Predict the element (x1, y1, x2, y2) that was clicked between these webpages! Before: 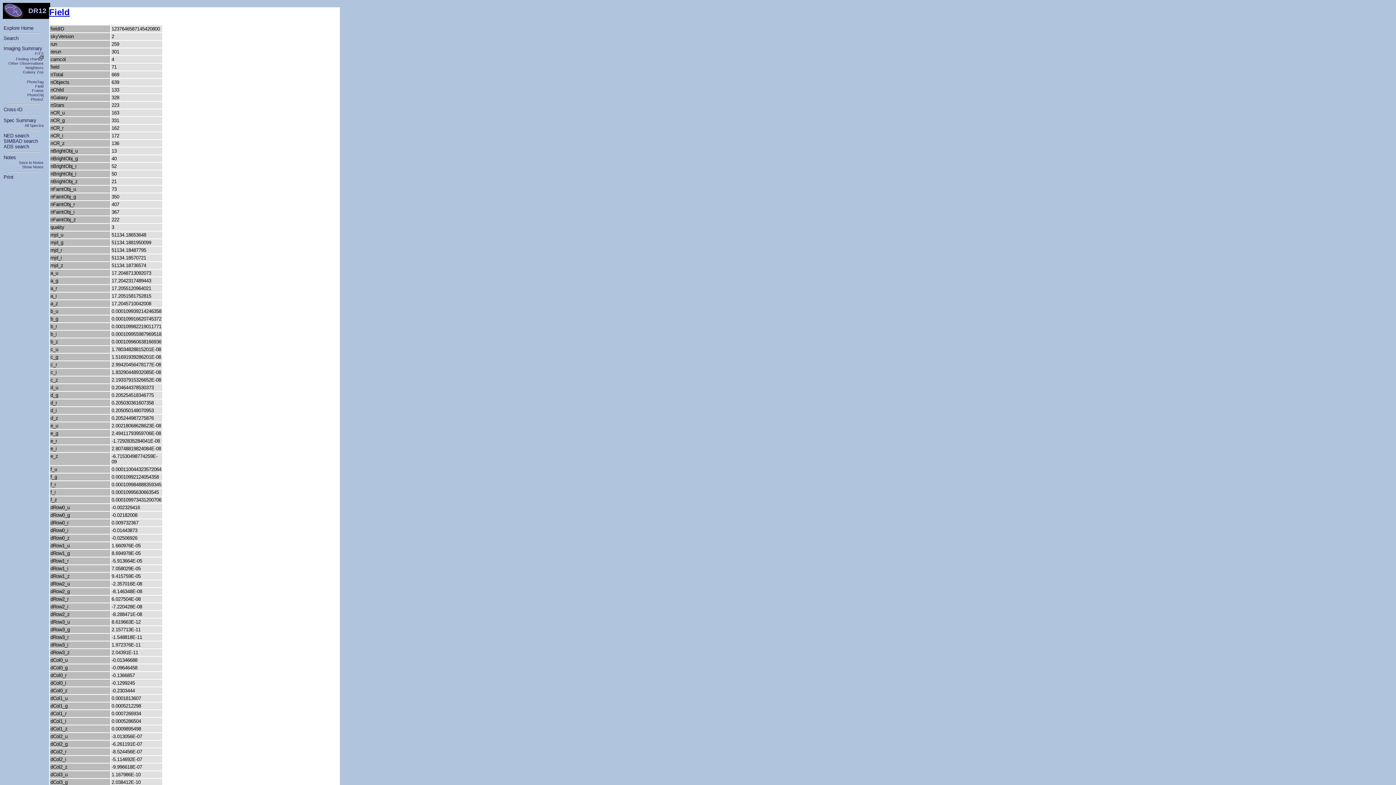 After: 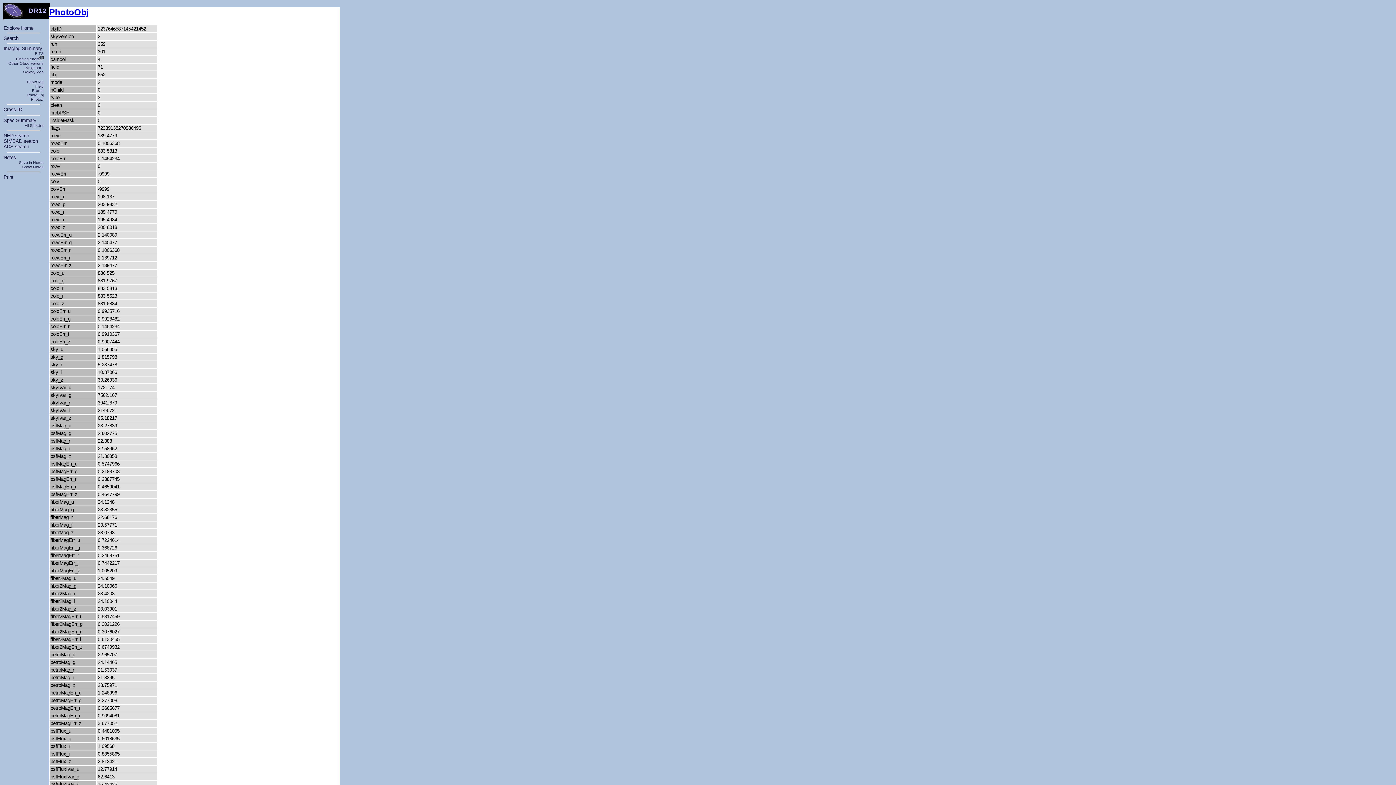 Action: label: PhotoObj bbox: (27, 92, 43, 97)